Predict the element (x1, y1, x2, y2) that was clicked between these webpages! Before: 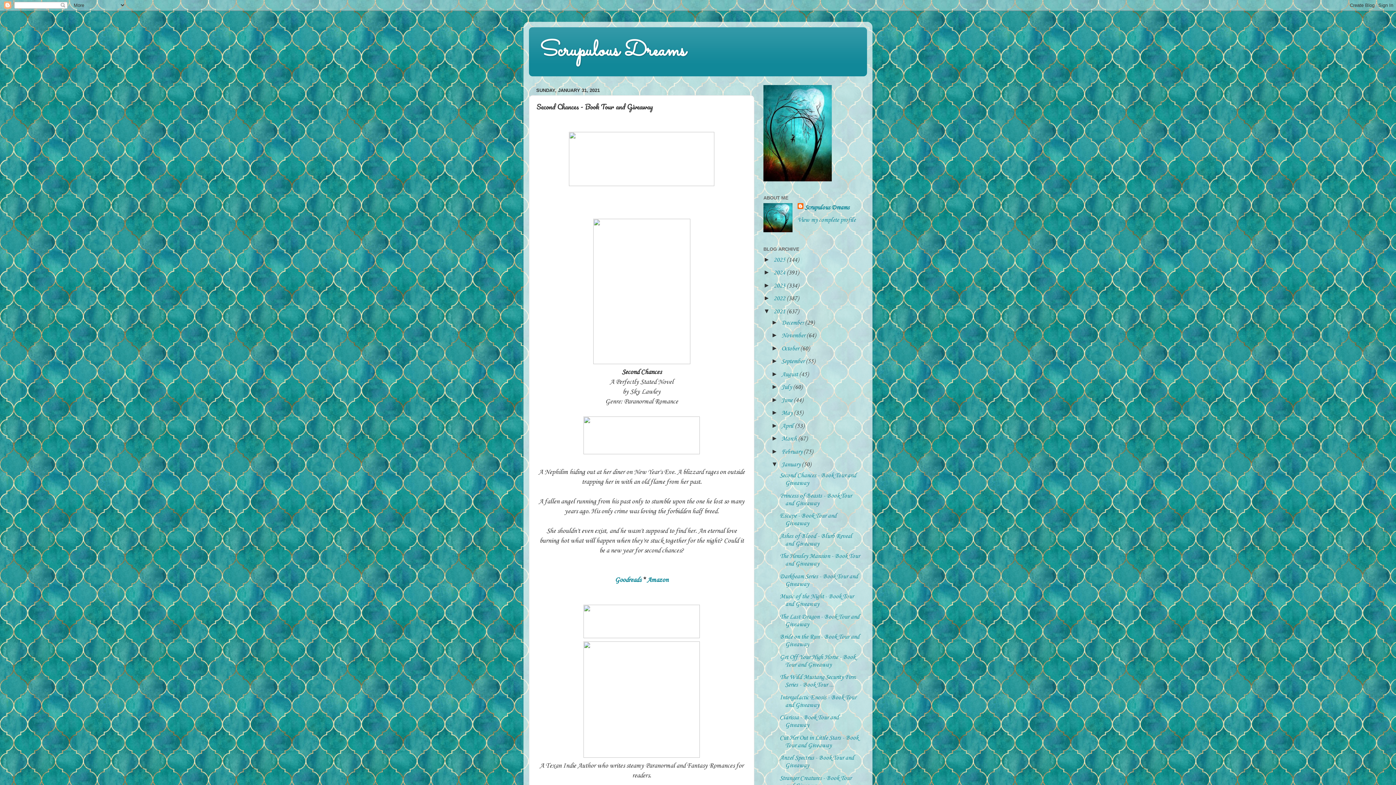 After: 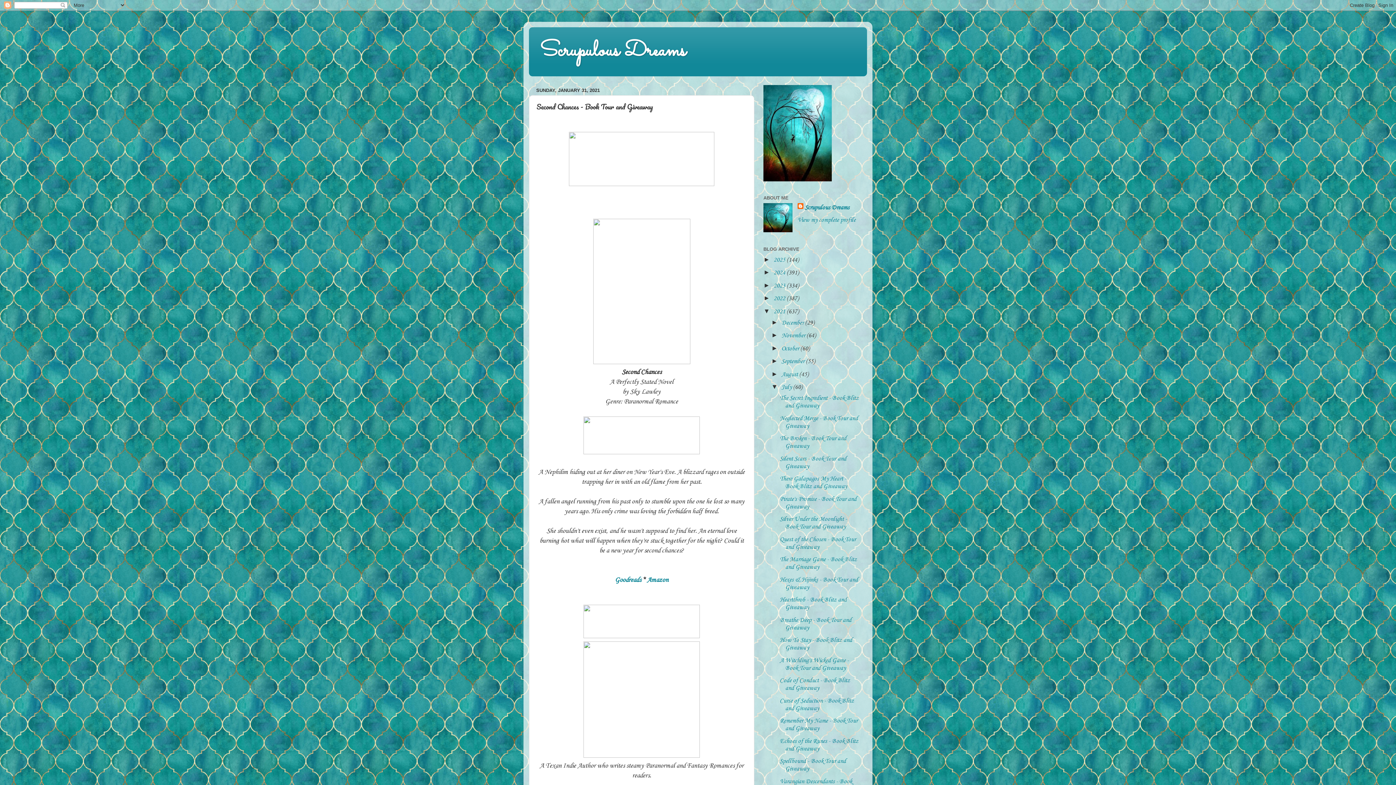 Action: bbox: (771, 383, 781, 390) label: ►  